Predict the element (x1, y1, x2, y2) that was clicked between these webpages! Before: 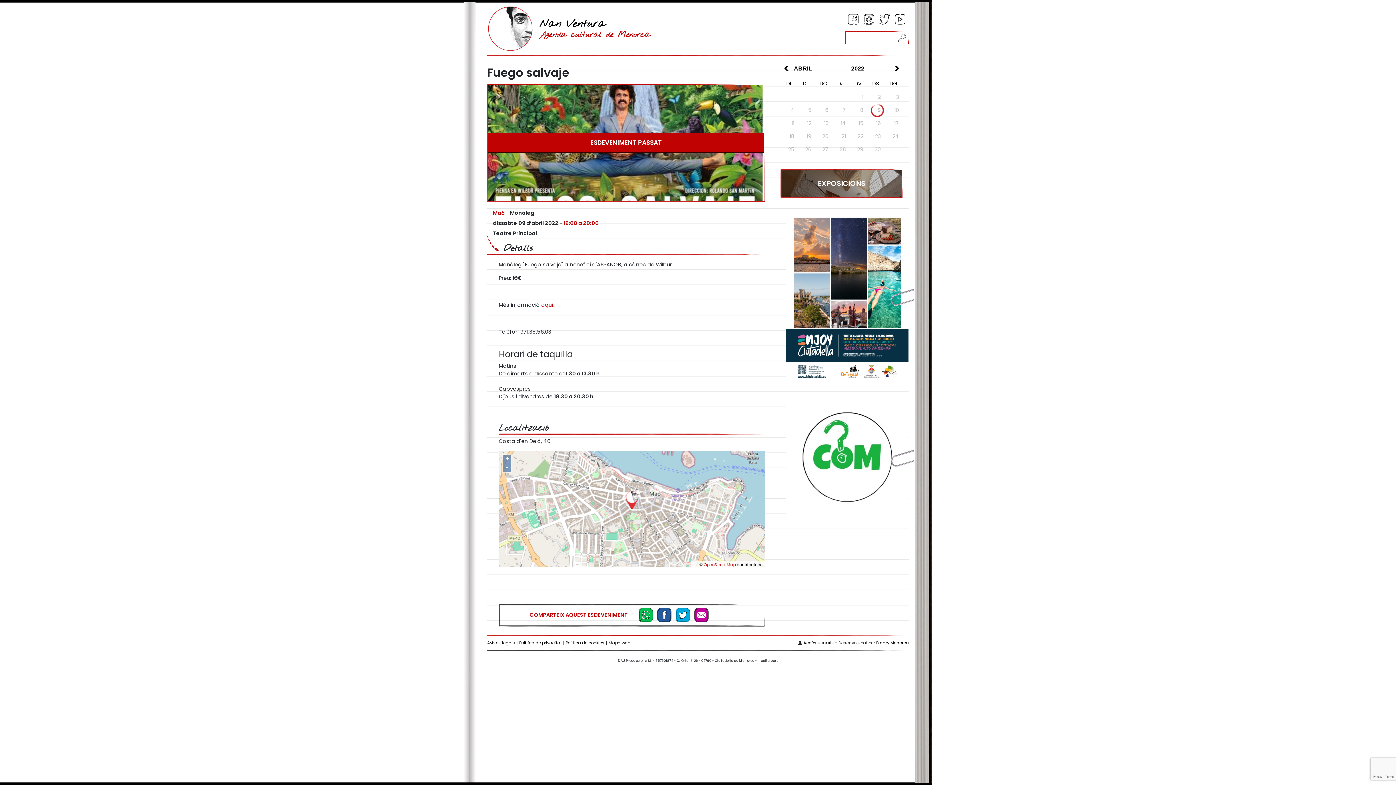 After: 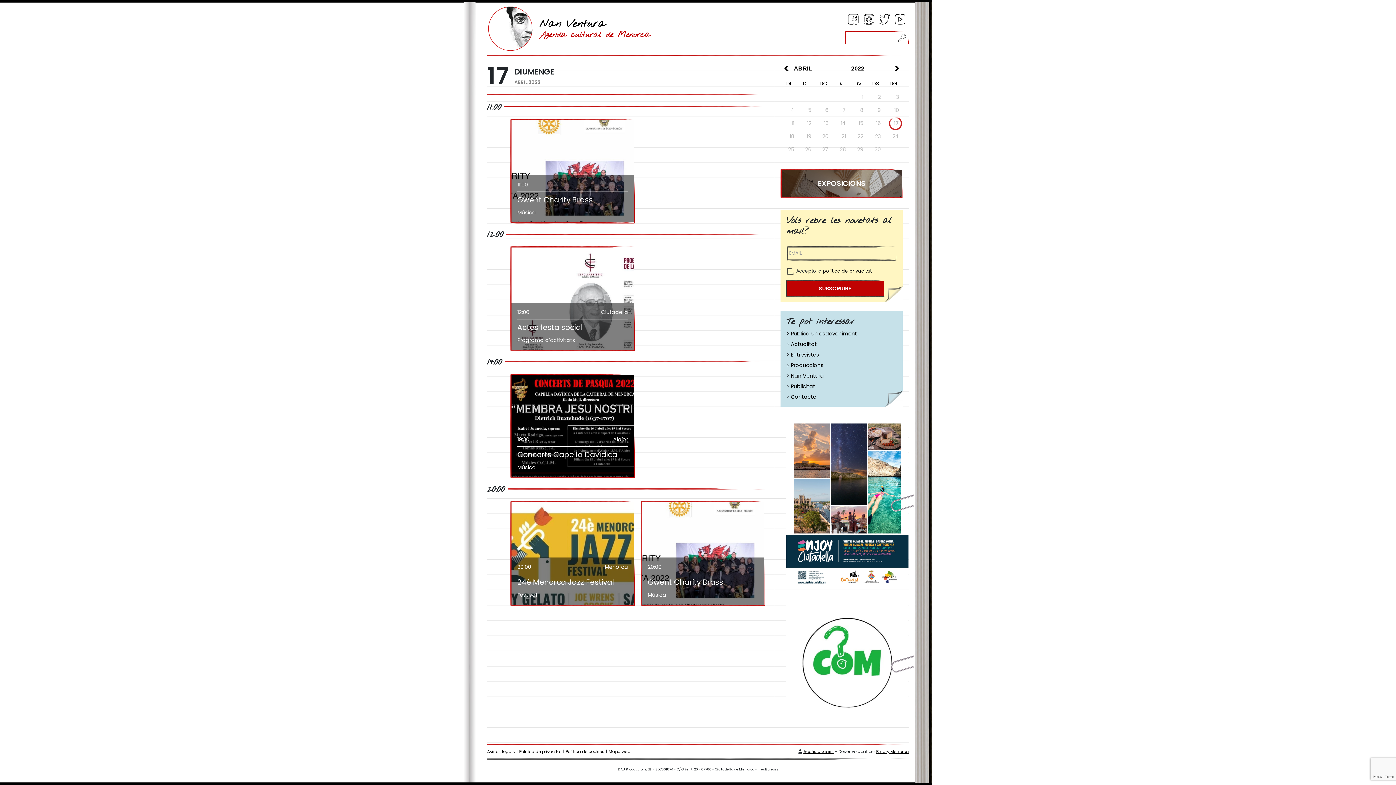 Action: bbox: (884, 117, 902, 130) label: 17